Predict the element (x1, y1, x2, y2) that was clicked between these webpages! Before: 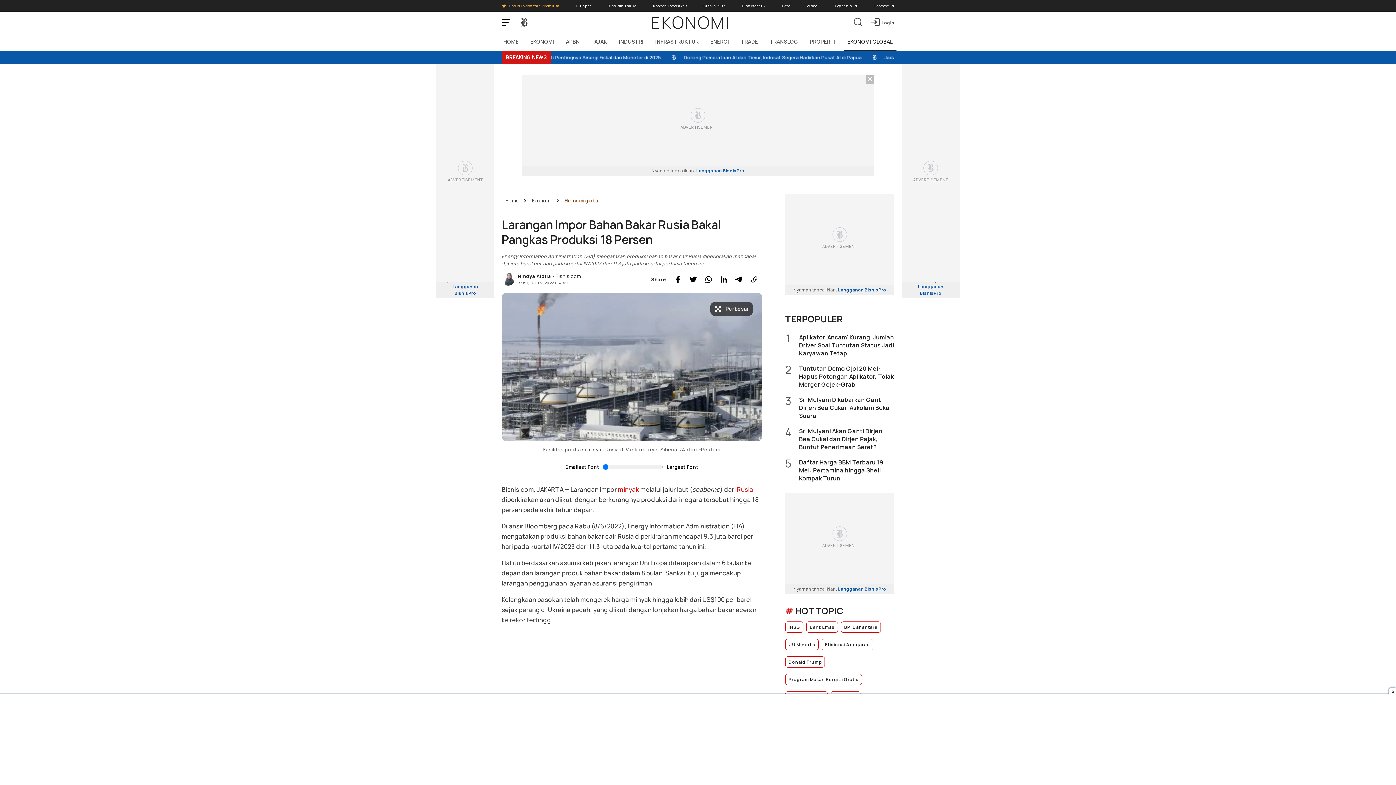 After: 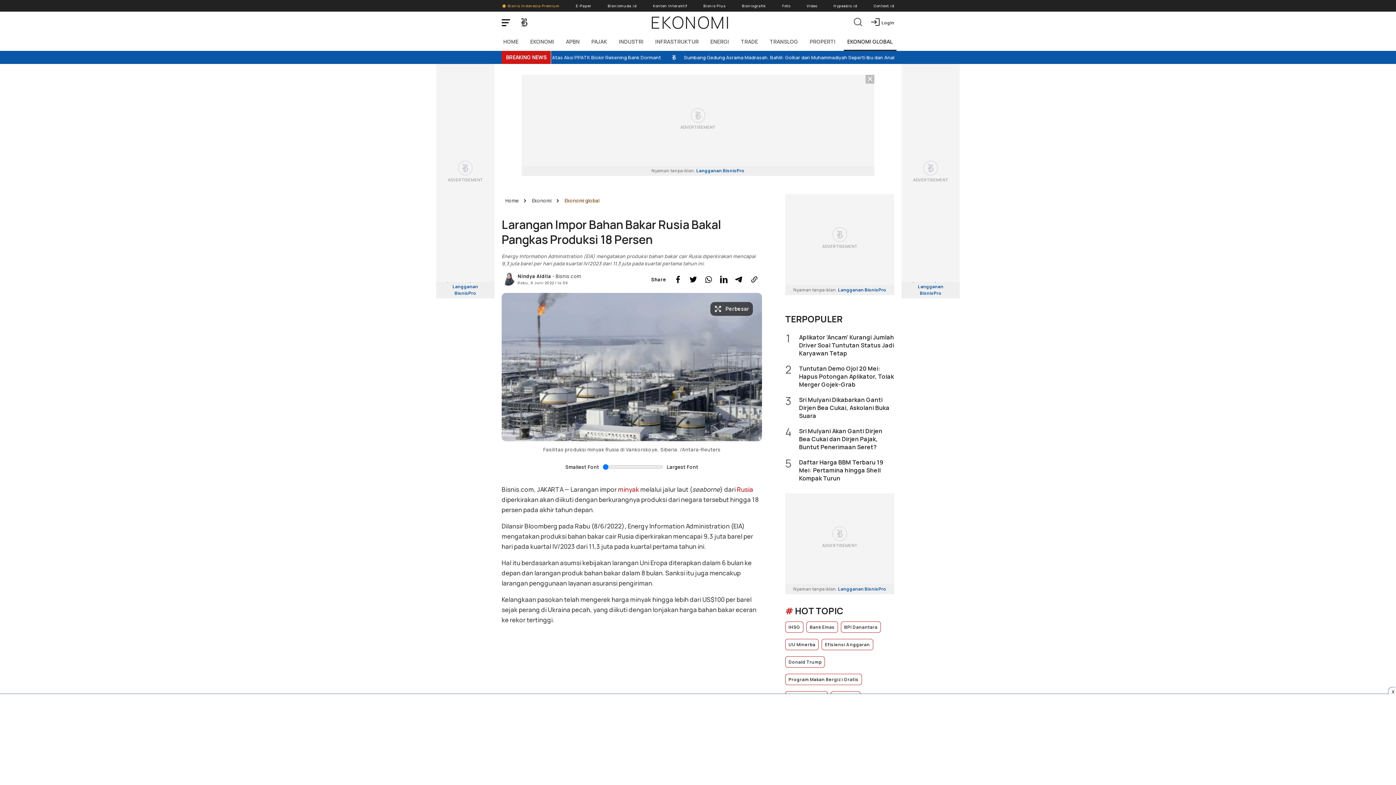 Action: bbox: (717, 273, 730, 285) label: Share Linkedin